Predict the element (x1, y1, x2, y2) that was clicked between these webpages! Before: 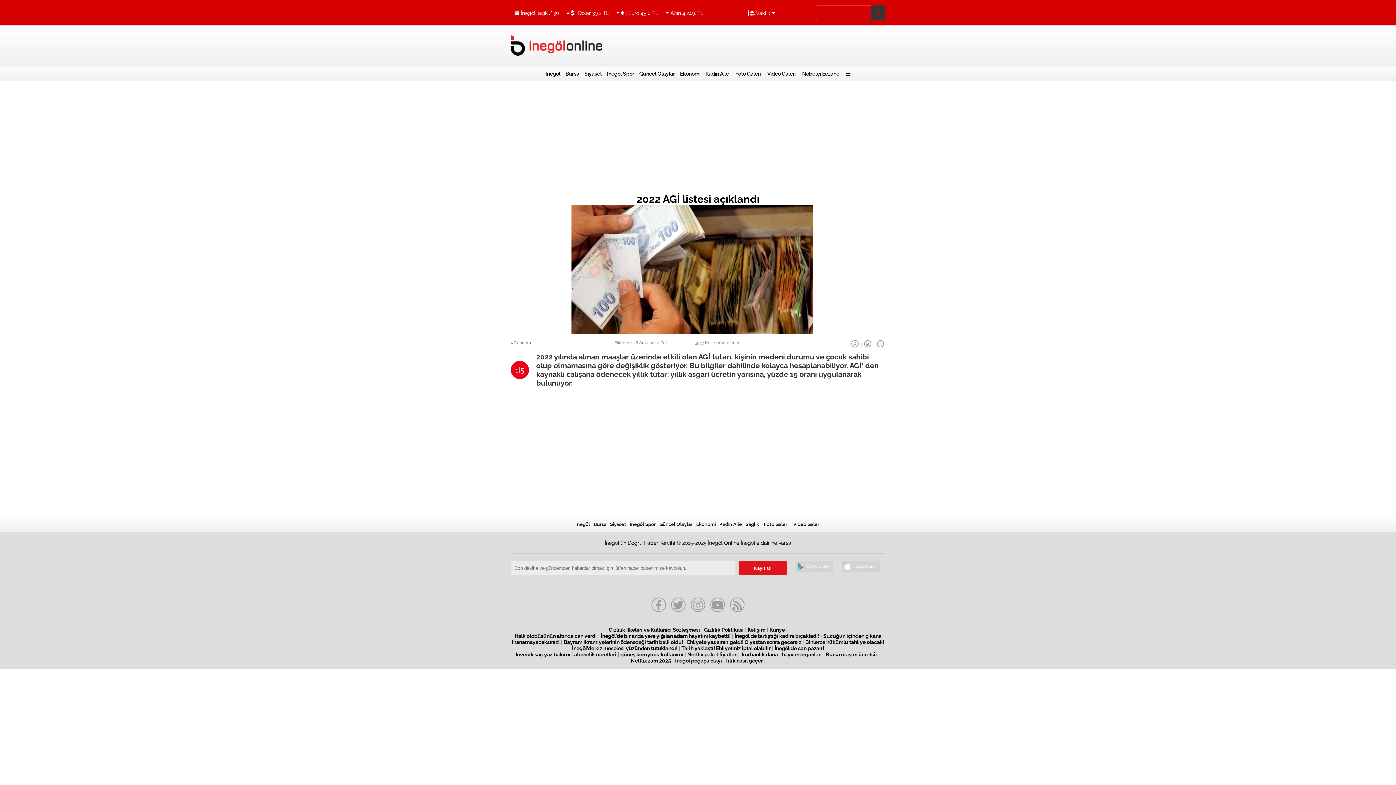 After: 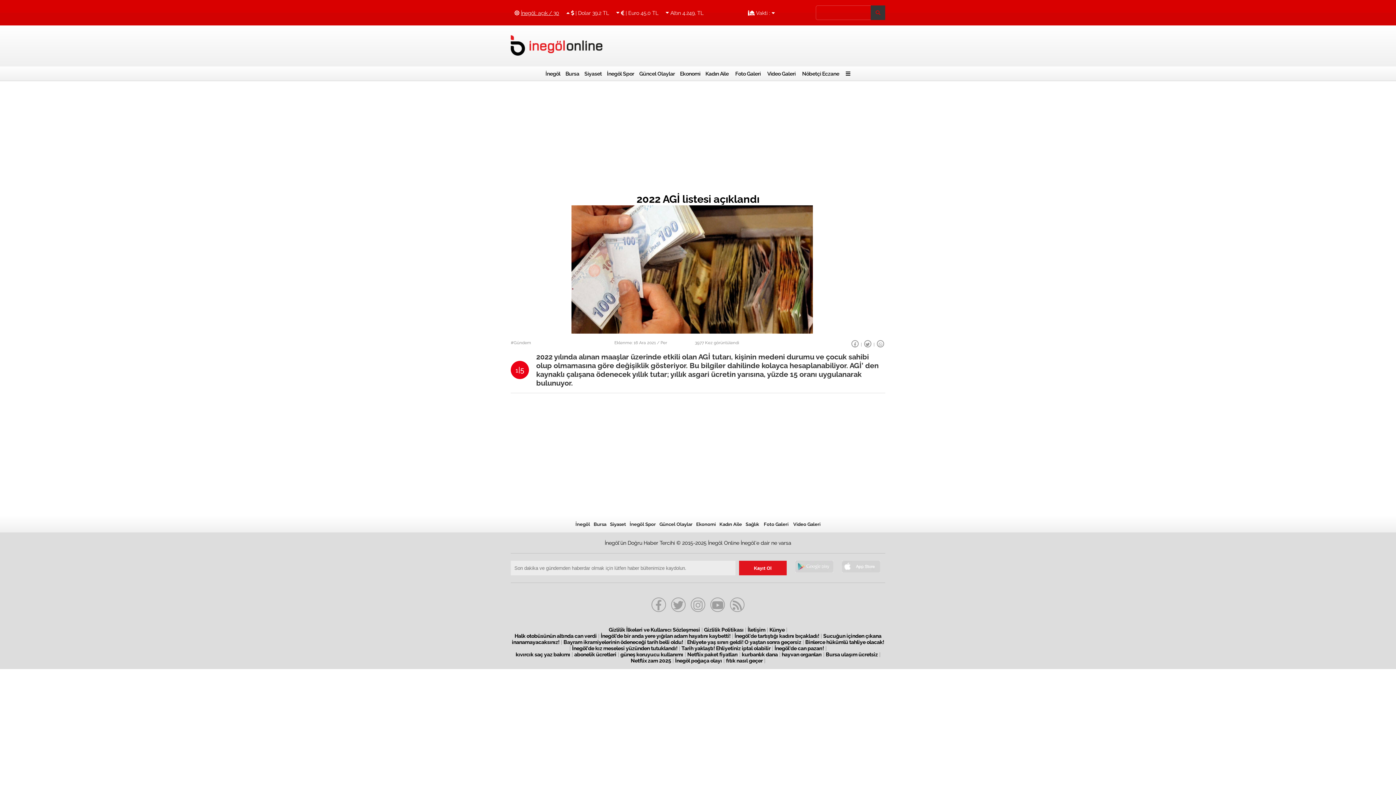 Action: label: İnegöl: açık / 30 bbox: (521, 9, 559, 15)